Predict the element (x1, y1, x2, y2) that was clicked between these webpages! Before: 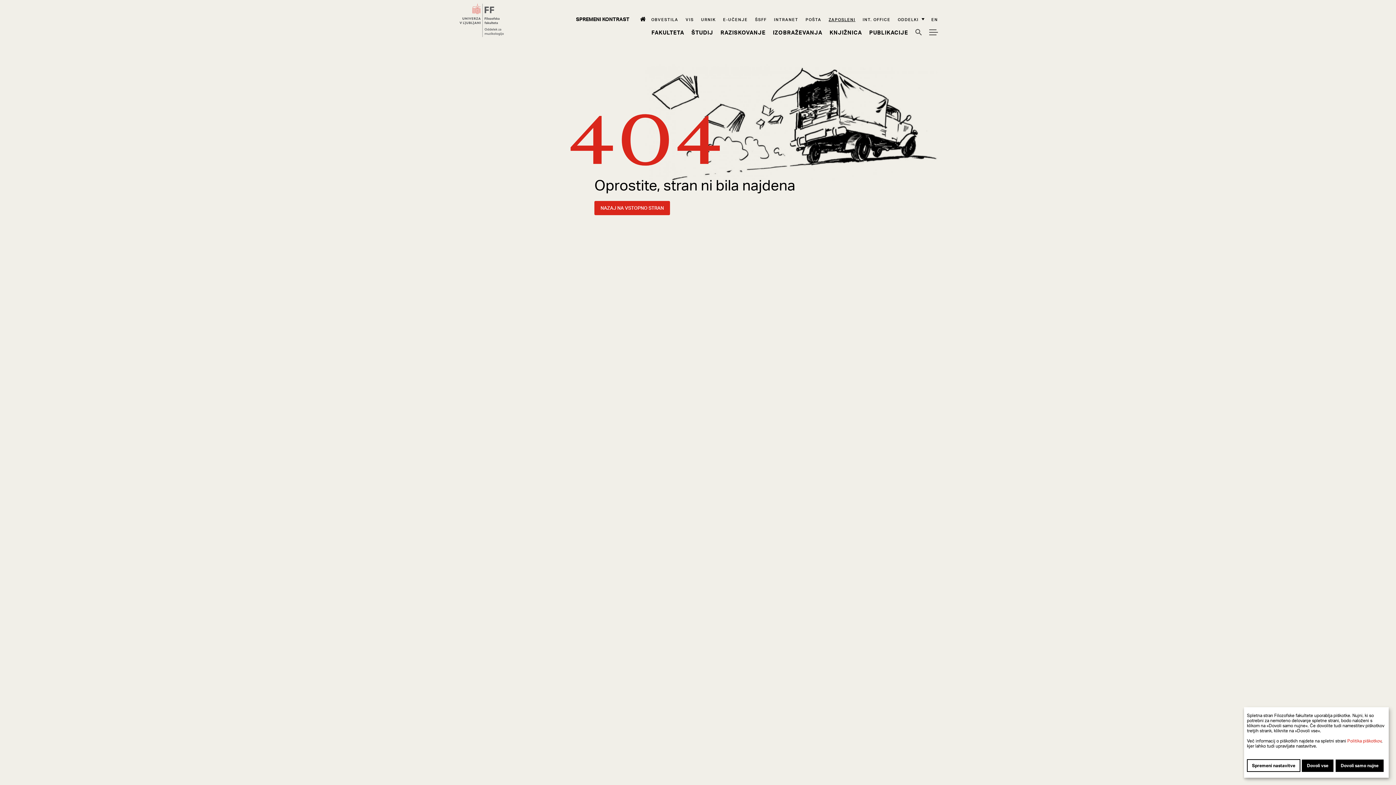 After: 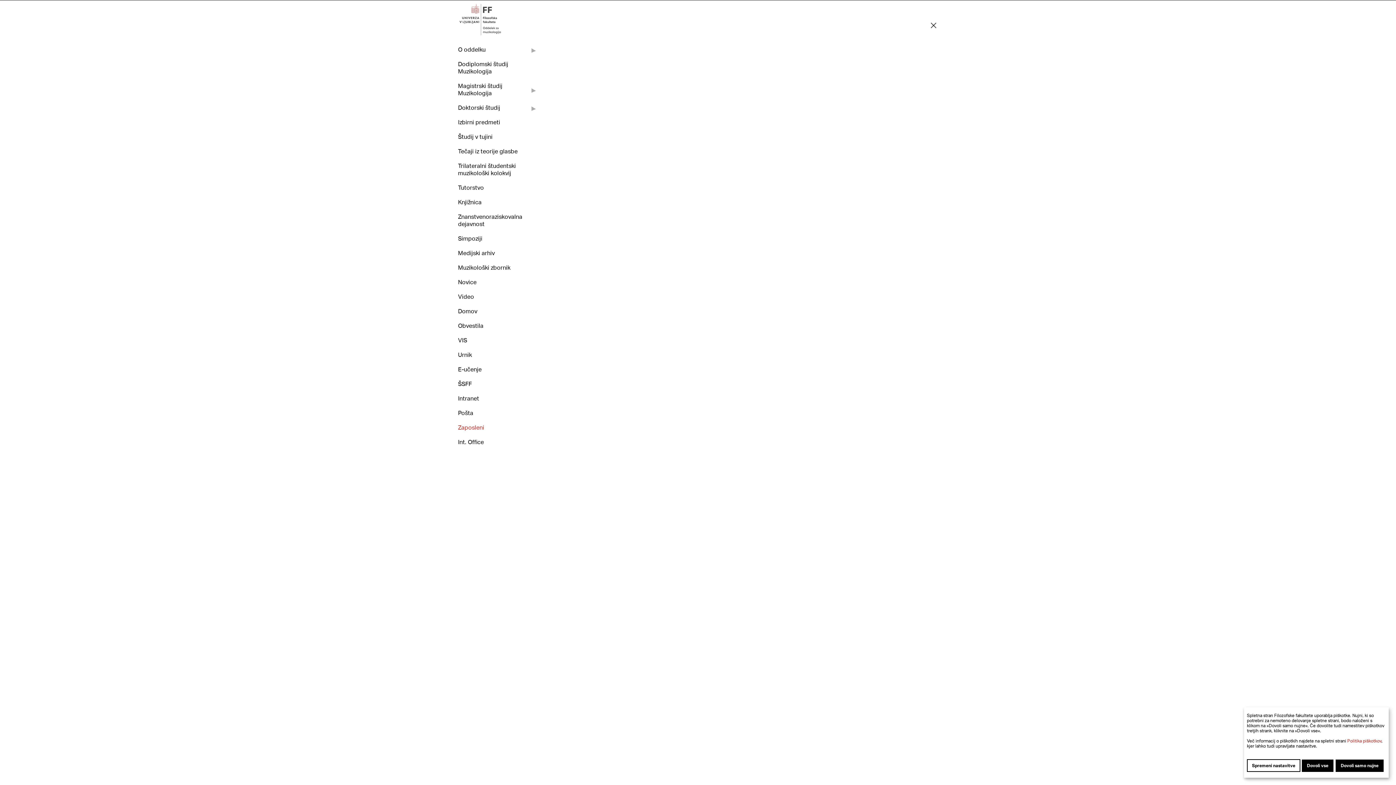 Action: label: Meni bbox: (929, 28, 938, 36)